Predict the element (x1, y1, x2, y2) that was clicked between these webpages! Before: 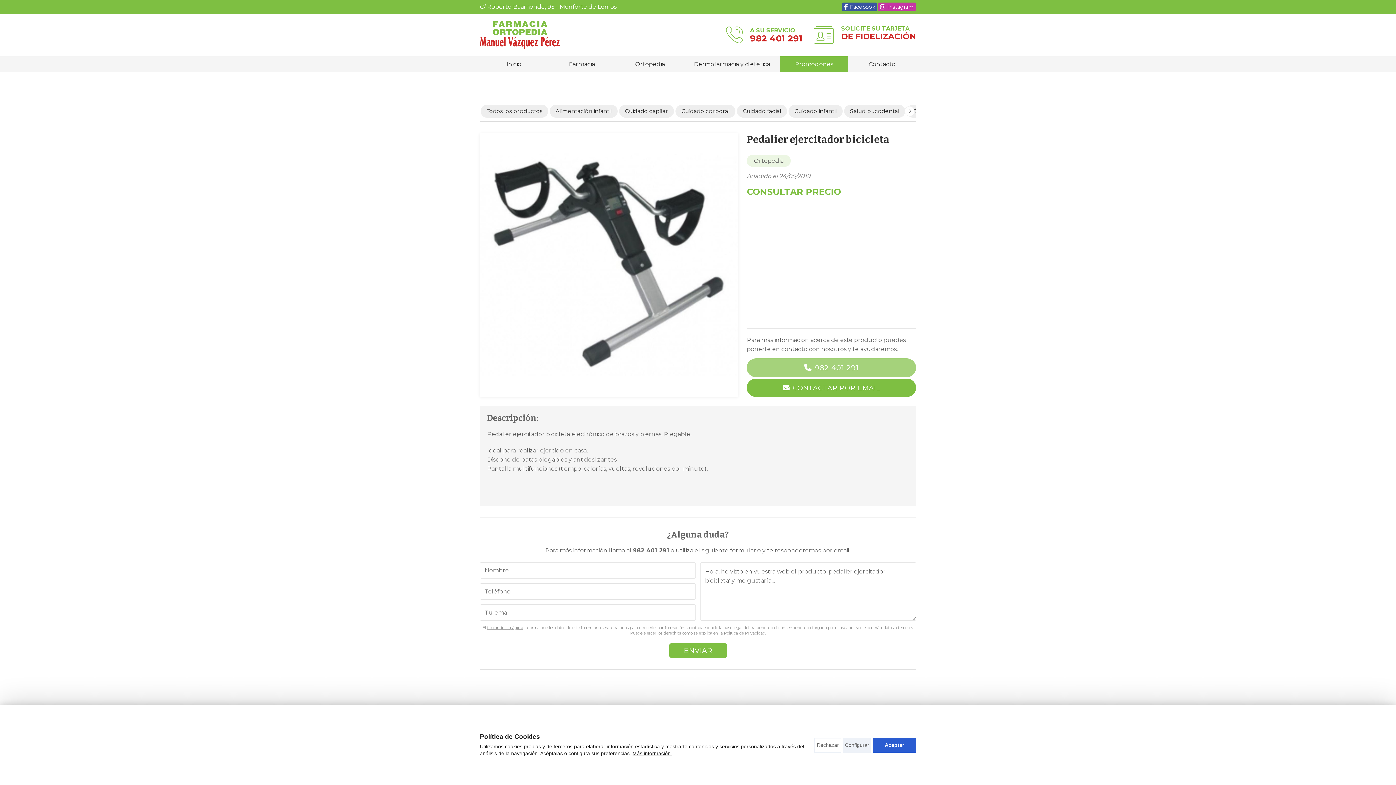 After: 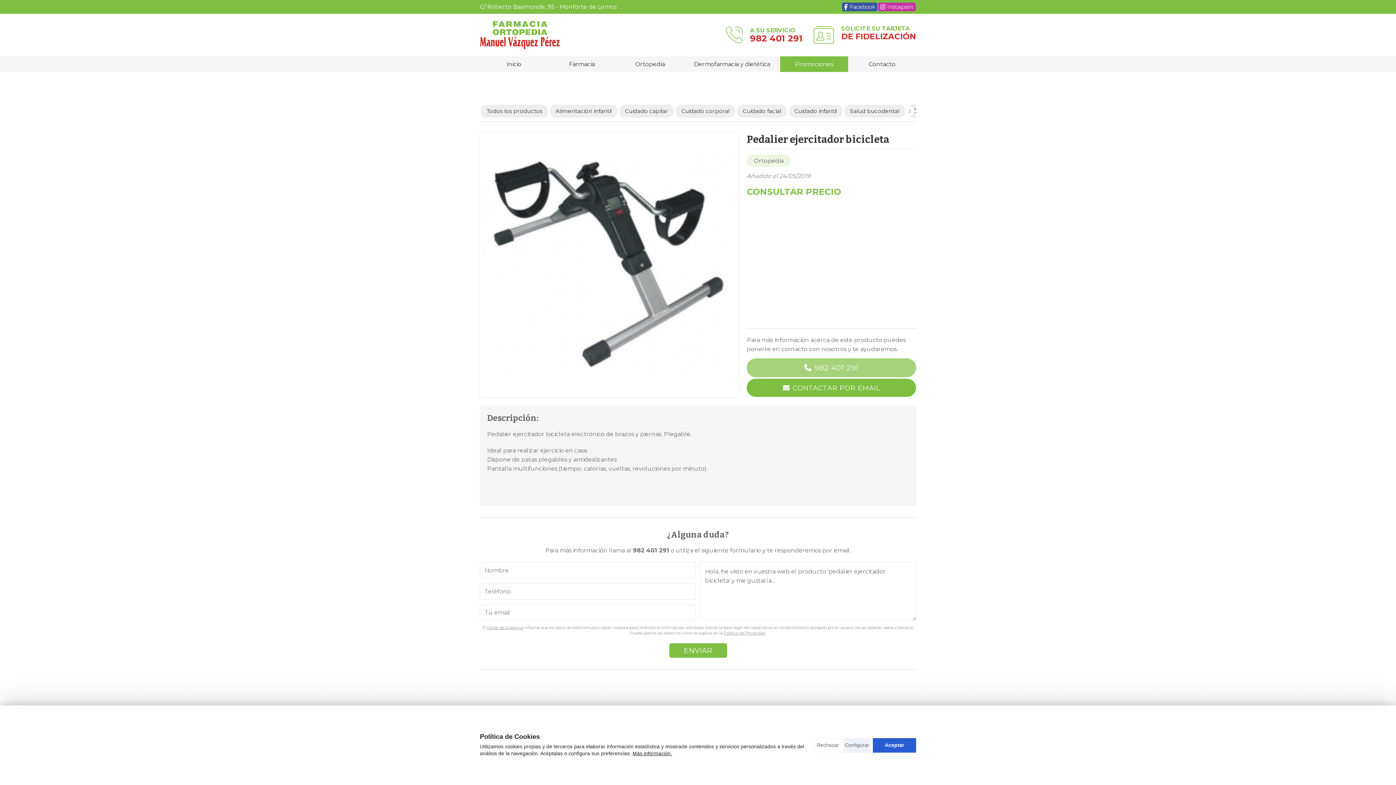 Action: label: 982 401 291 bbox: (750, 34, 802, 42)